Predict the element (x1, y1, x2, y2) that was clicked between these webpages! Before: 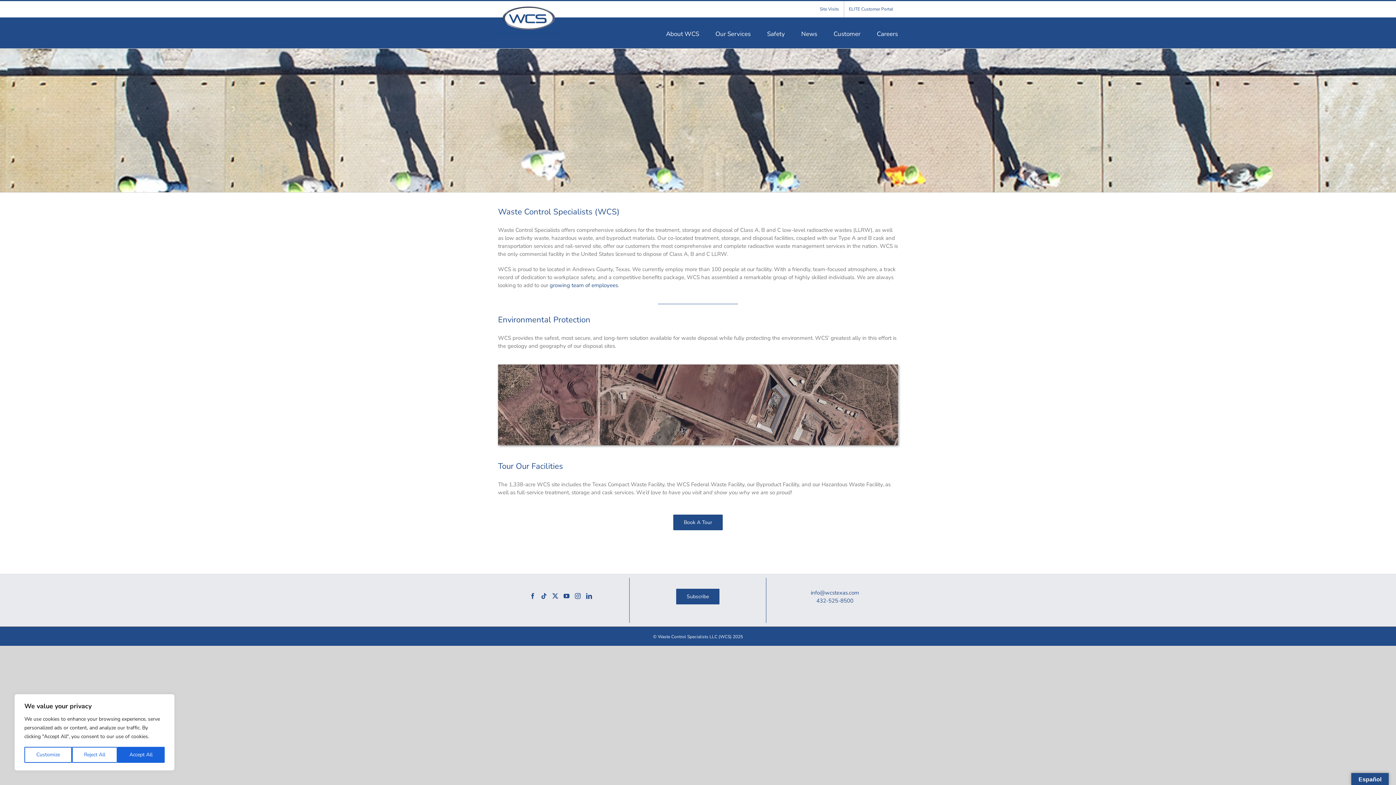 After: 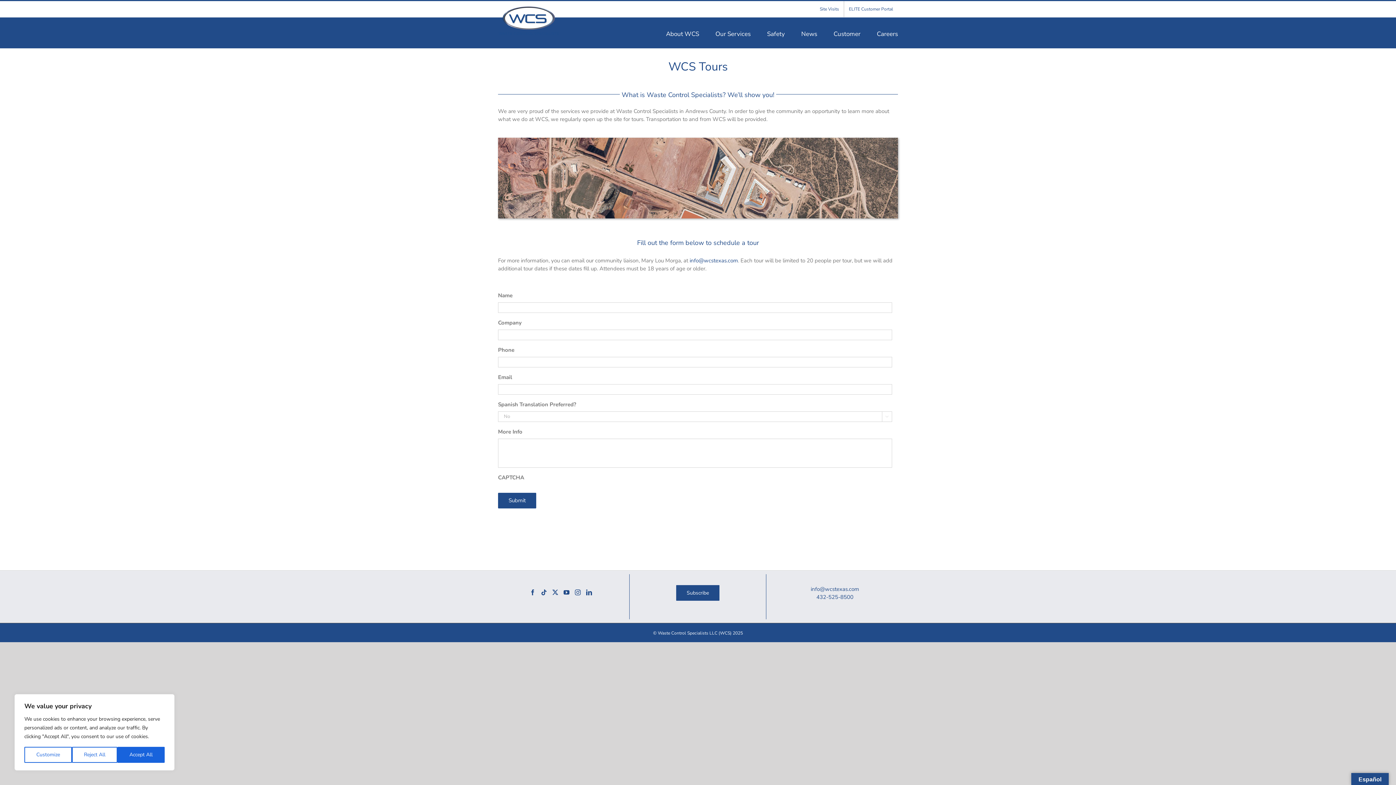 Action: bbox: (673, 514, 722, 530) label: Book A Tour